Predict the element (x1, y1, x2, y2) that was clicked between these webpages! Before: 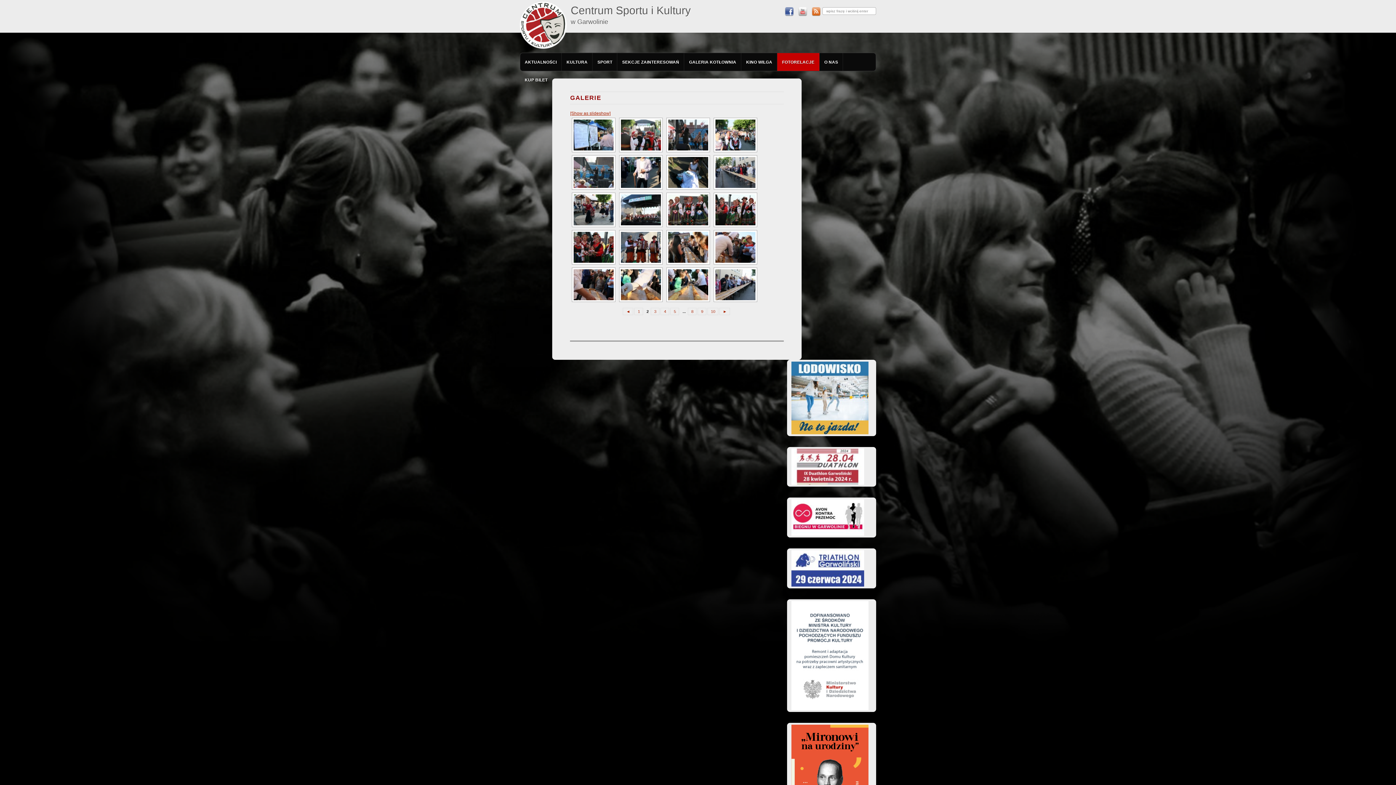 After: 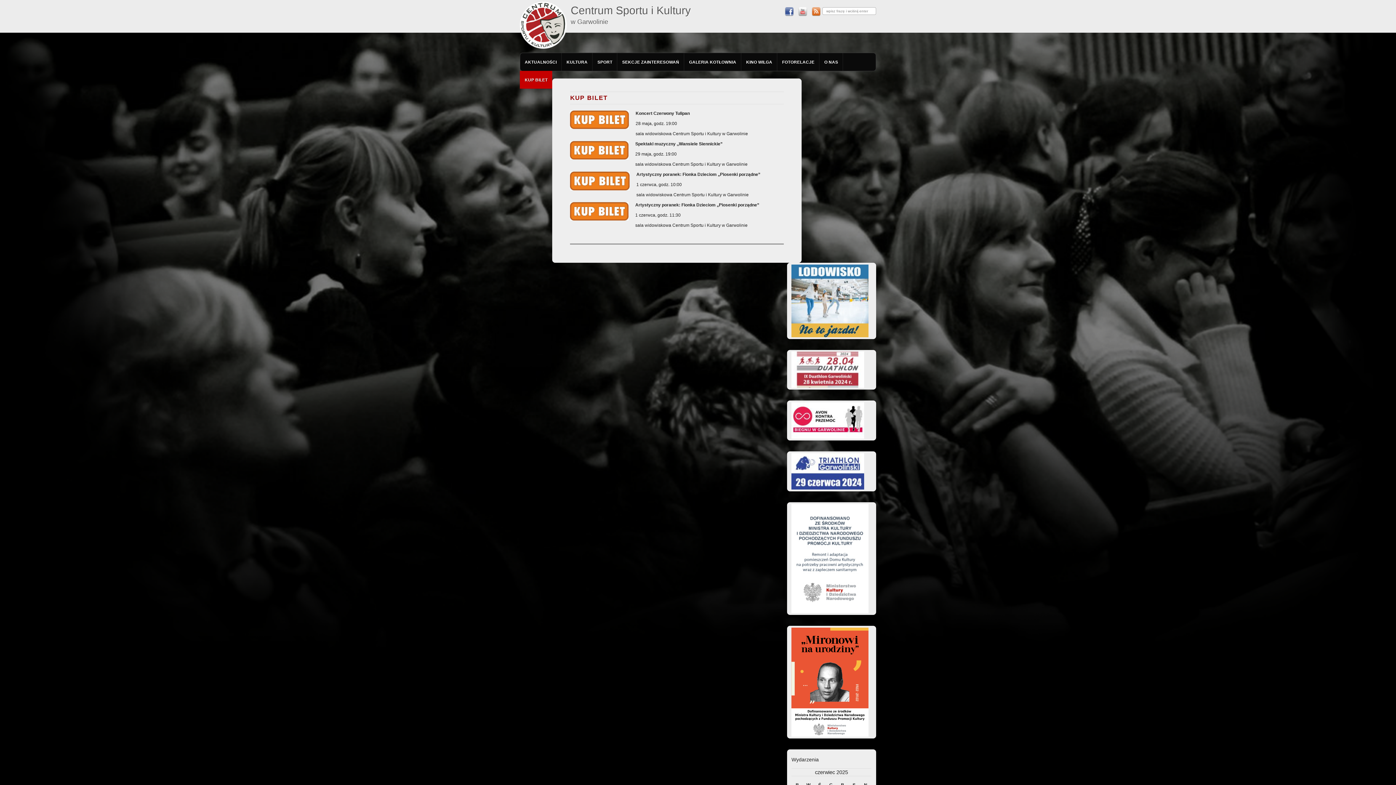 Action: bbox: (520, 70, 552, 88) label: KUP BILET